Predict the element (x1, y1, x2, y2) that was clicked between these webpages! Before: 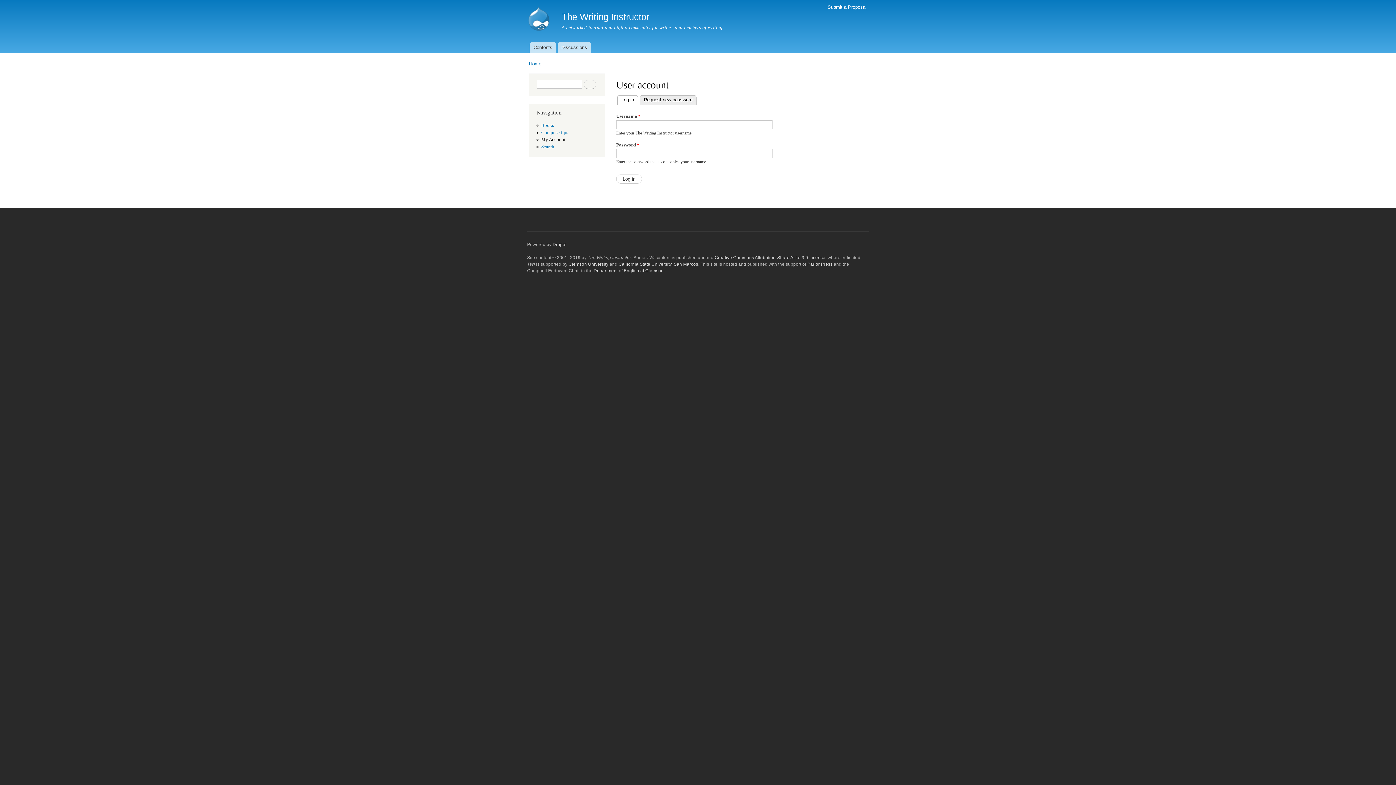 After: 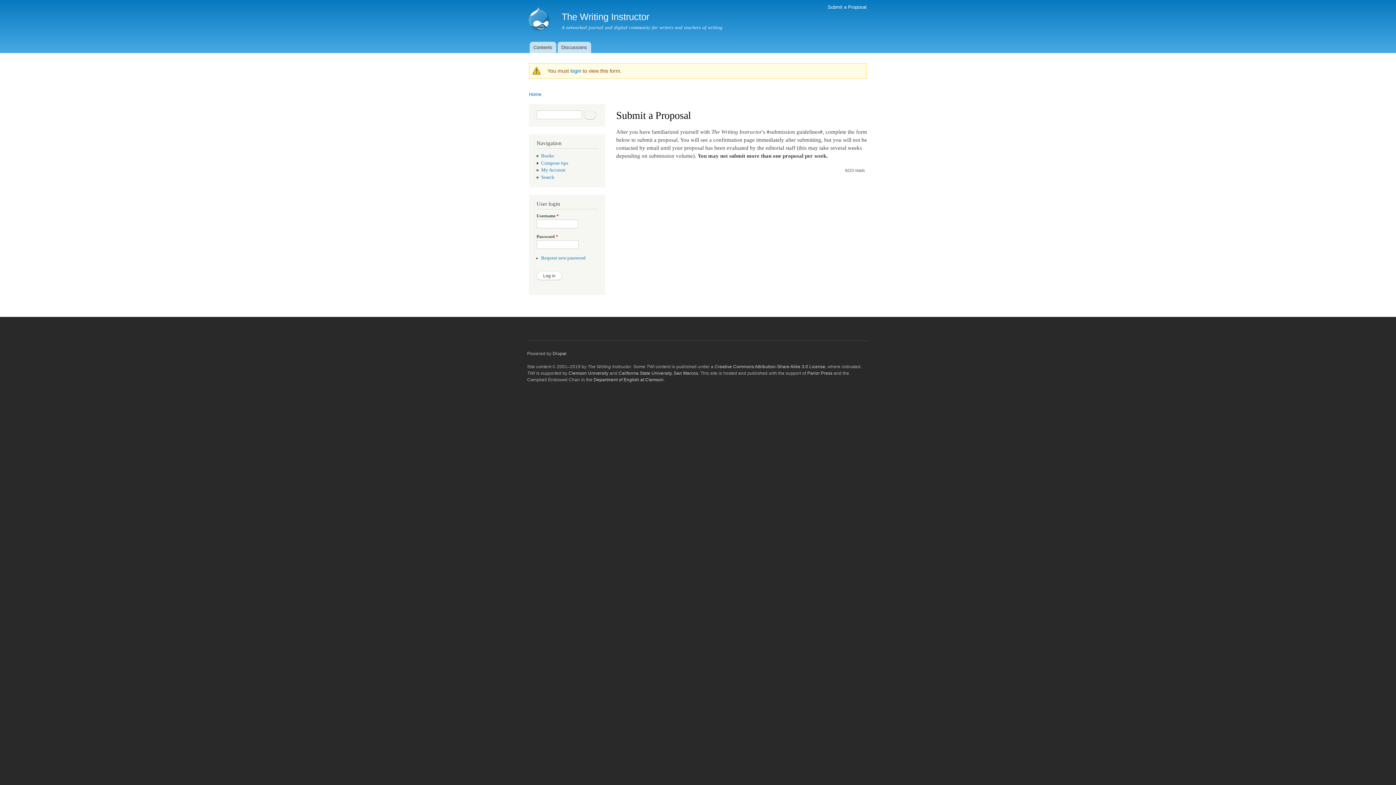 Action: label: Submit a Proposal bbox: (827, 4, 866, 9)